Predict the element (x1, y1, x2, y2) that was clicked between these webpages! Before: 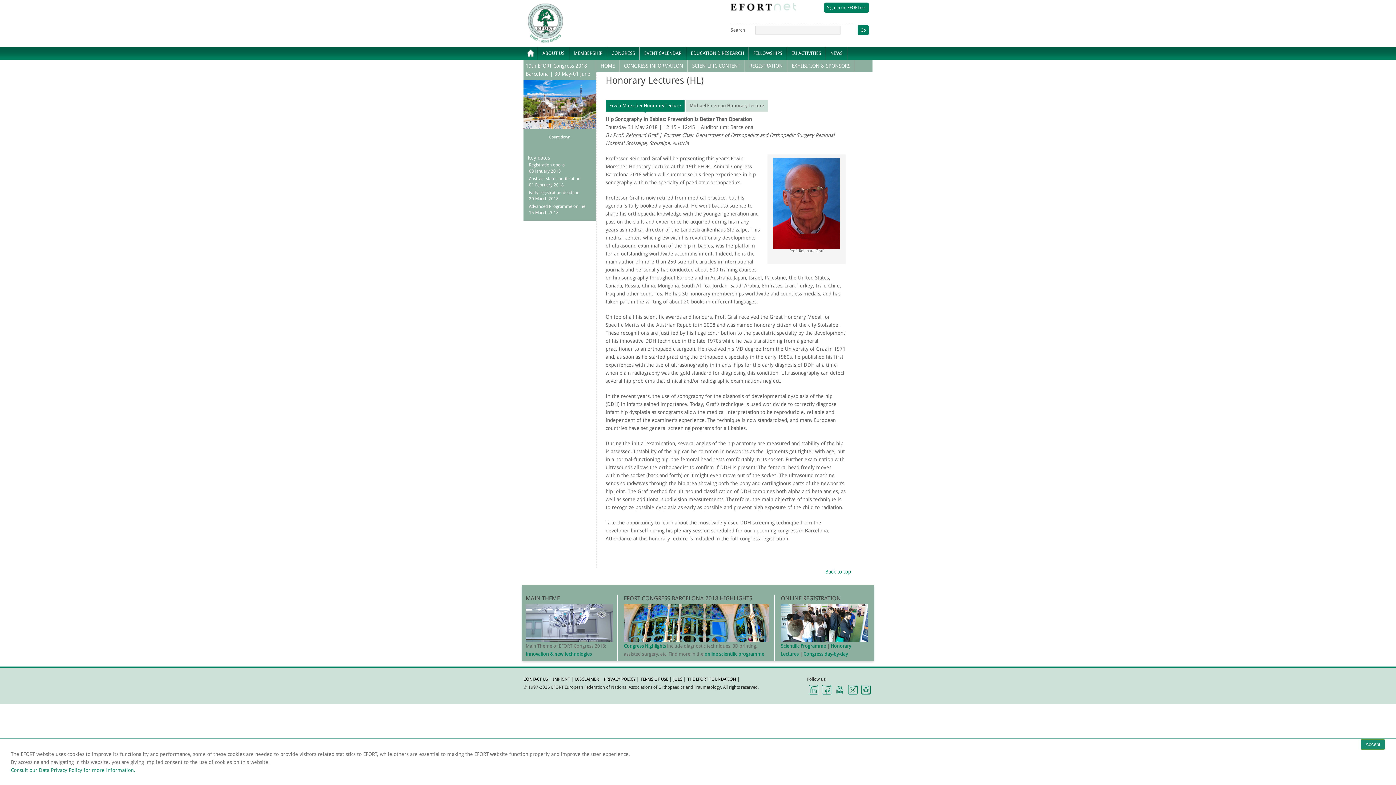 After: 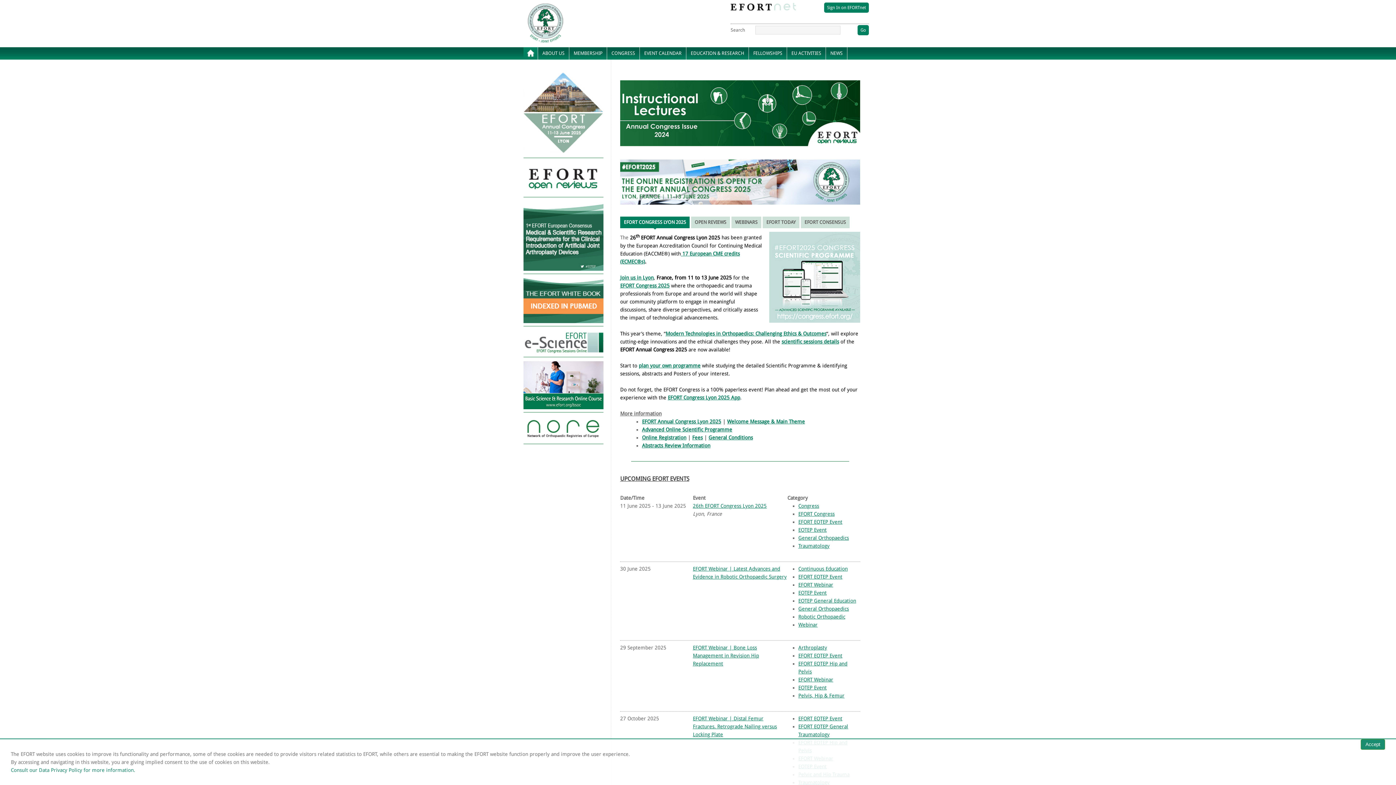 Action: label: EFORT bbox: (523, 0, 650, 17)